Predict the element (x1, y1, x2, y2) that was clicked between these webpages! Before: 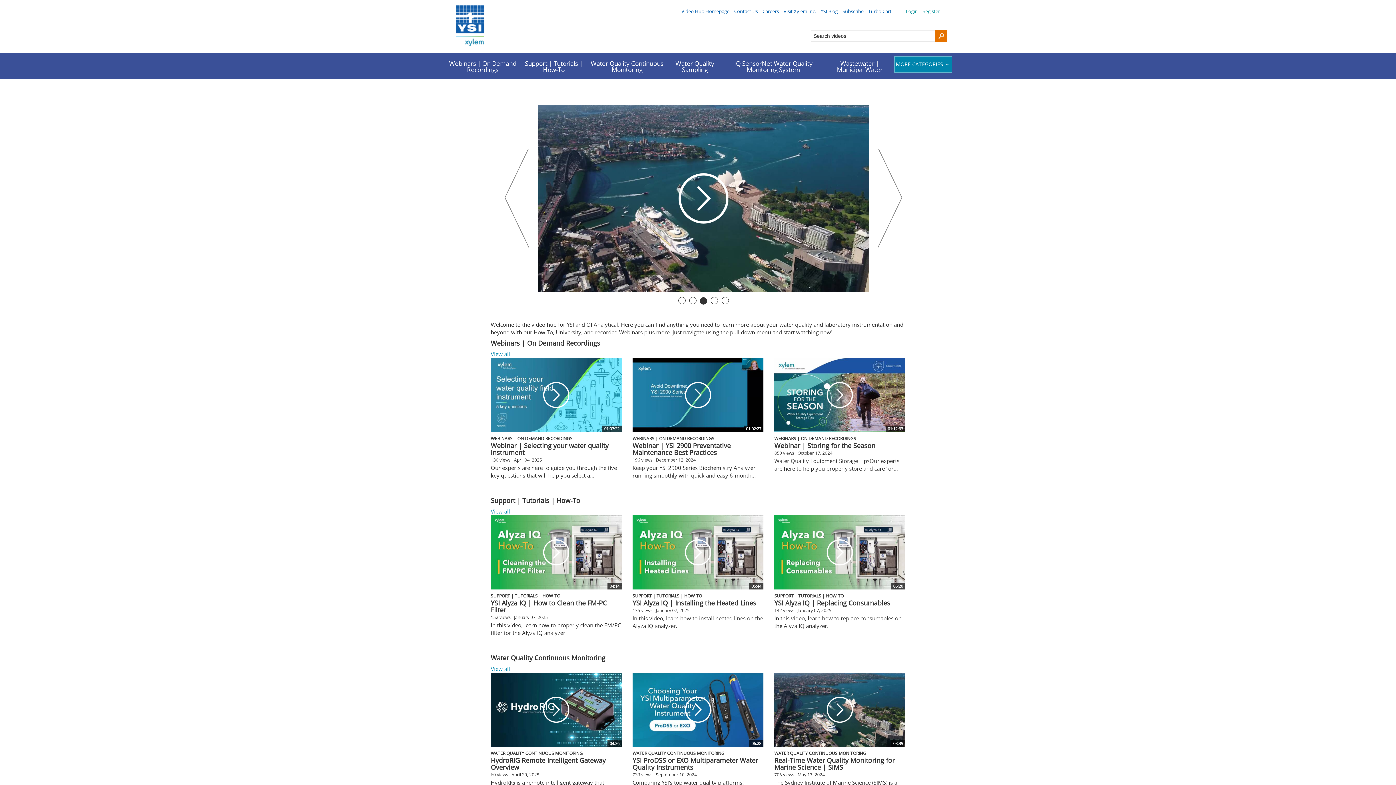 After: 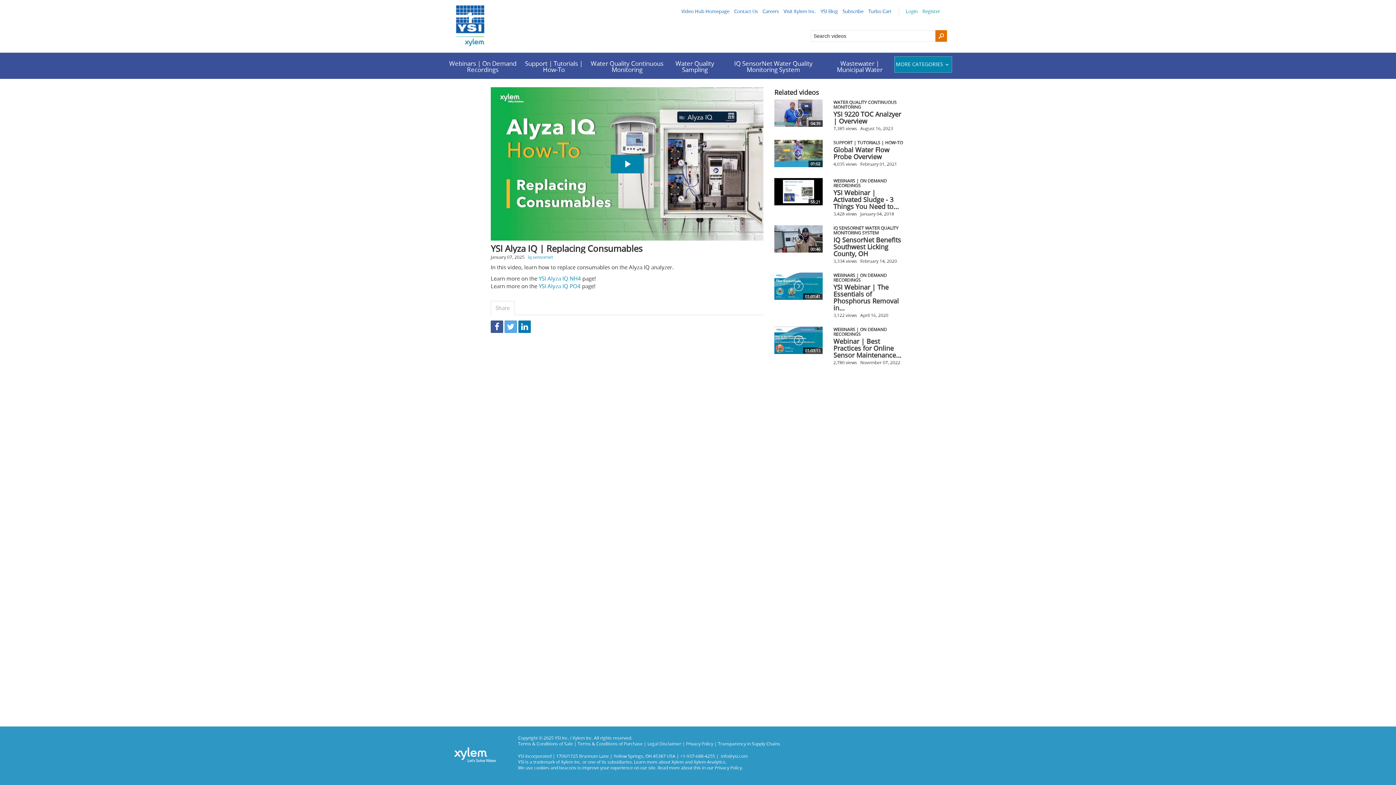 Action: label: 05:20 bbox: (774, 515, 905, 589)